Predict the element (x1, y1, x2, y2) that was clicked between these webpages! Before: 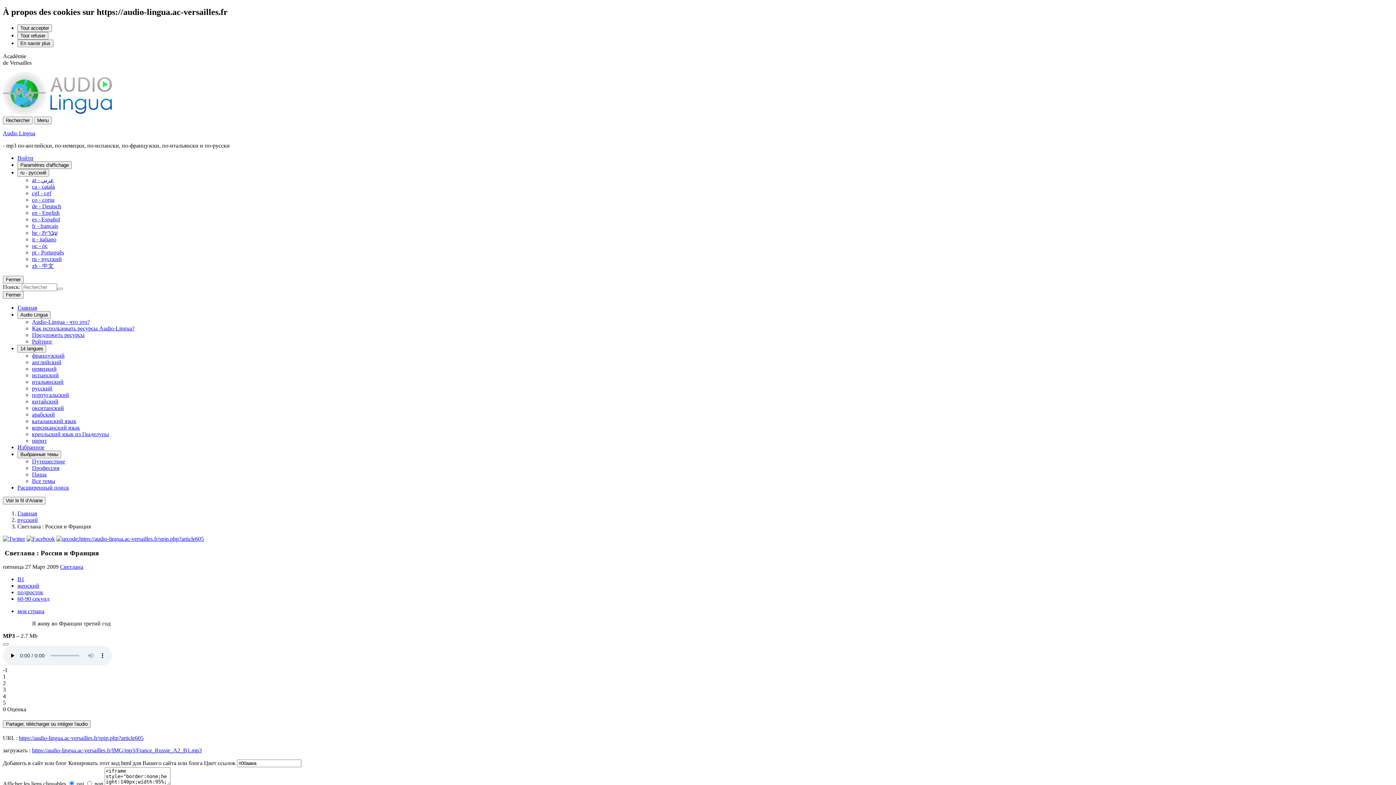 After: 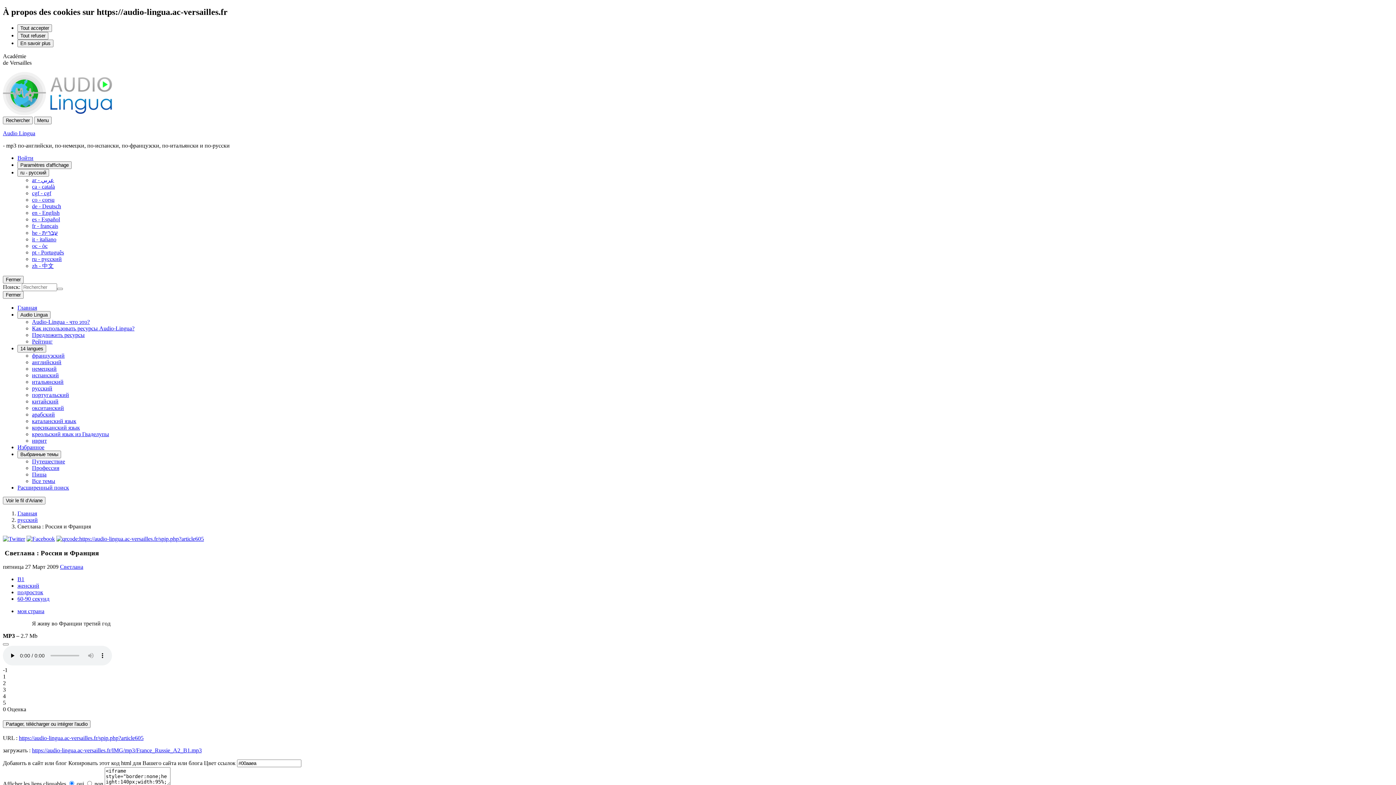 Action: bbox: (18, 735, 143, 741) label: https://audio-lingua.ac-versailles.fr/spip.php?article605